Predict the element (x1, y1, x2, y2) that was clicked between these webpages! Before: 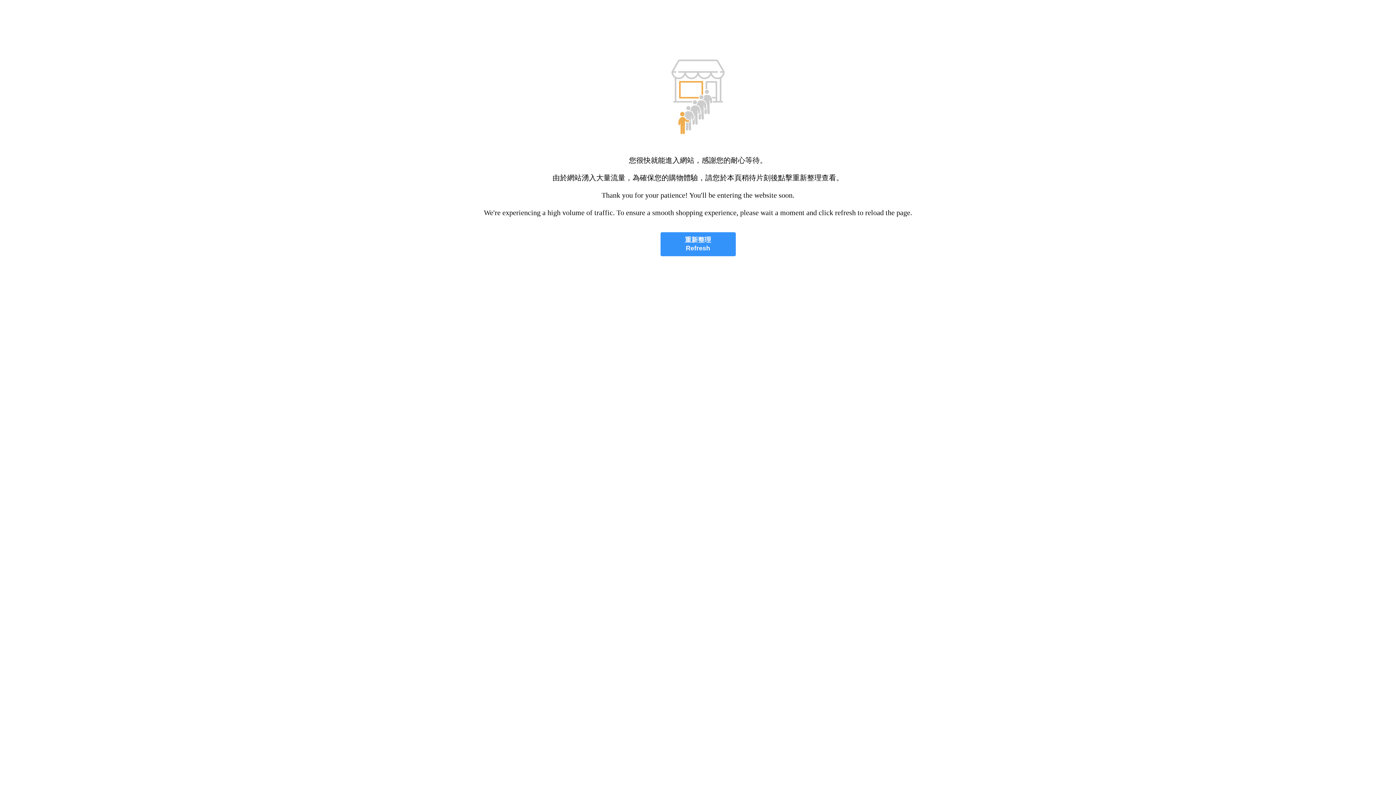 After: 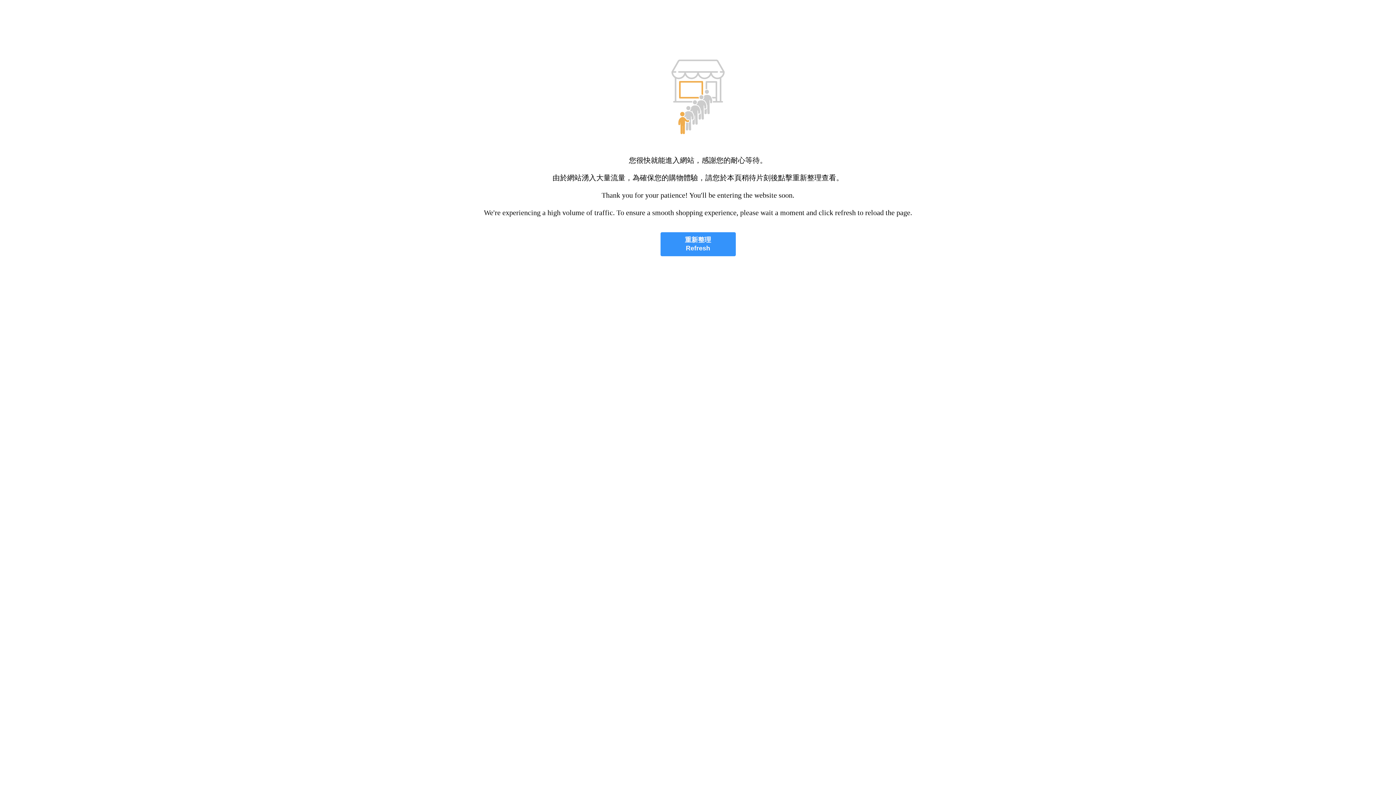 Action: bbox: (660, 232, 735, 256) label: 重新整理
Refresh